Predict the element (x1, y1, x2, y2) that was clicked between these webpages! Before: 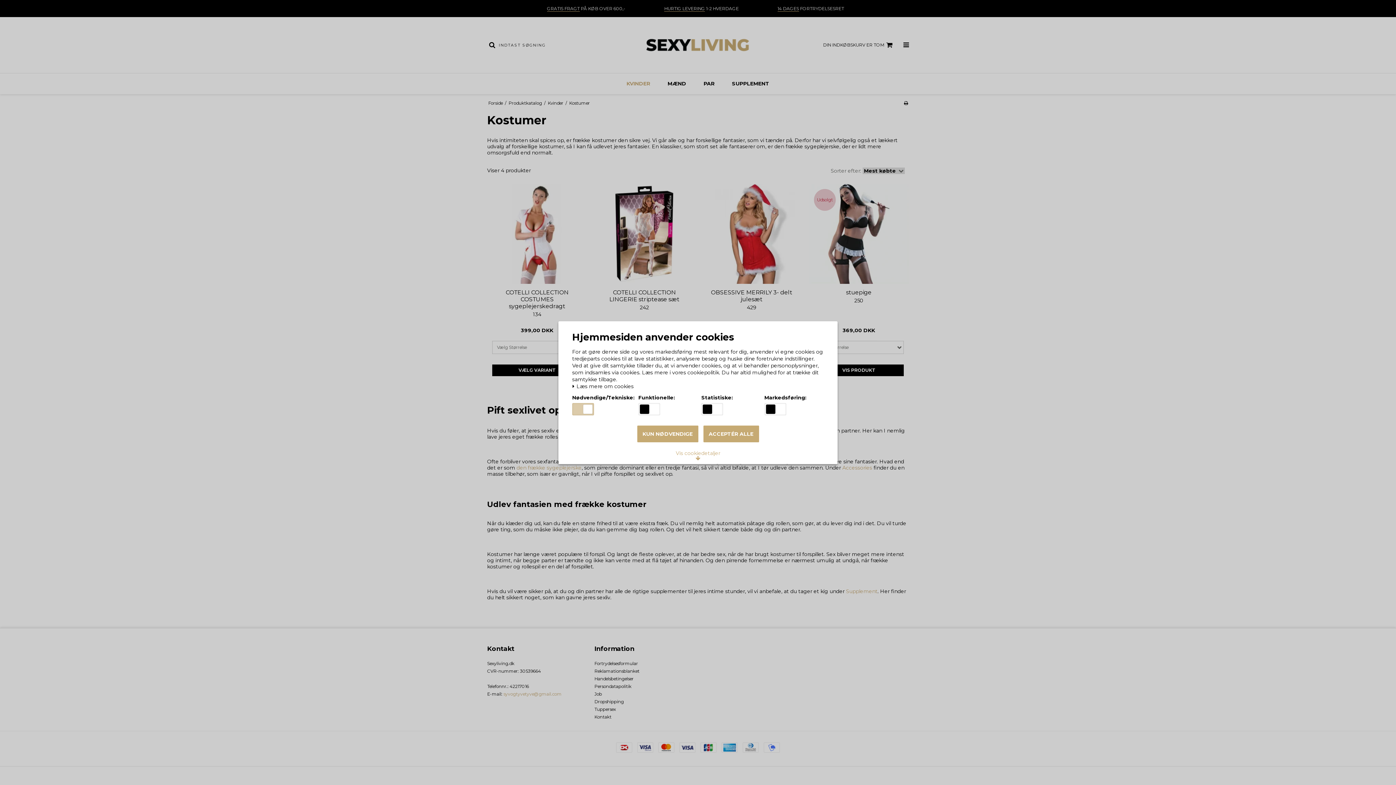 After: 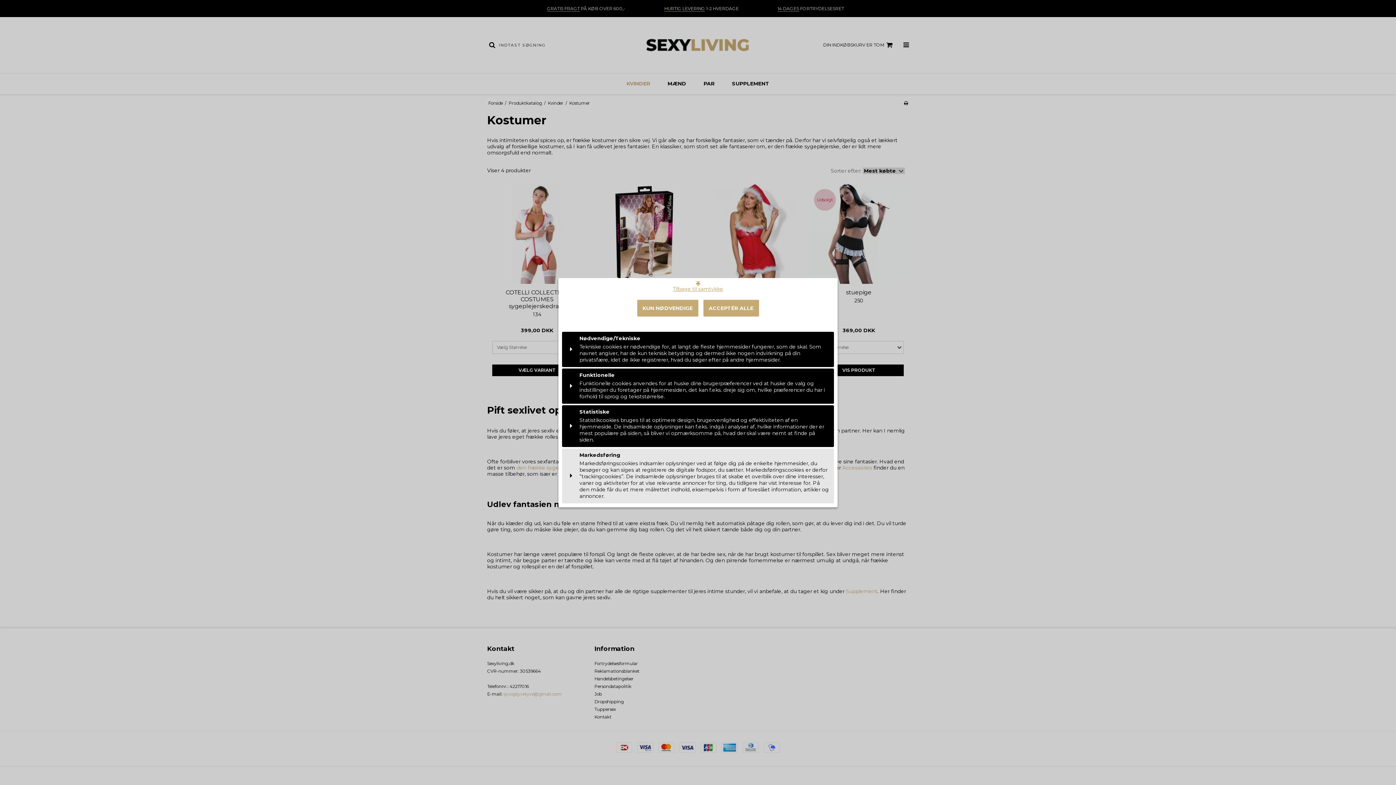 Action: label: Vis cookiedetaljer bbox: (670, 447, 725, 464)